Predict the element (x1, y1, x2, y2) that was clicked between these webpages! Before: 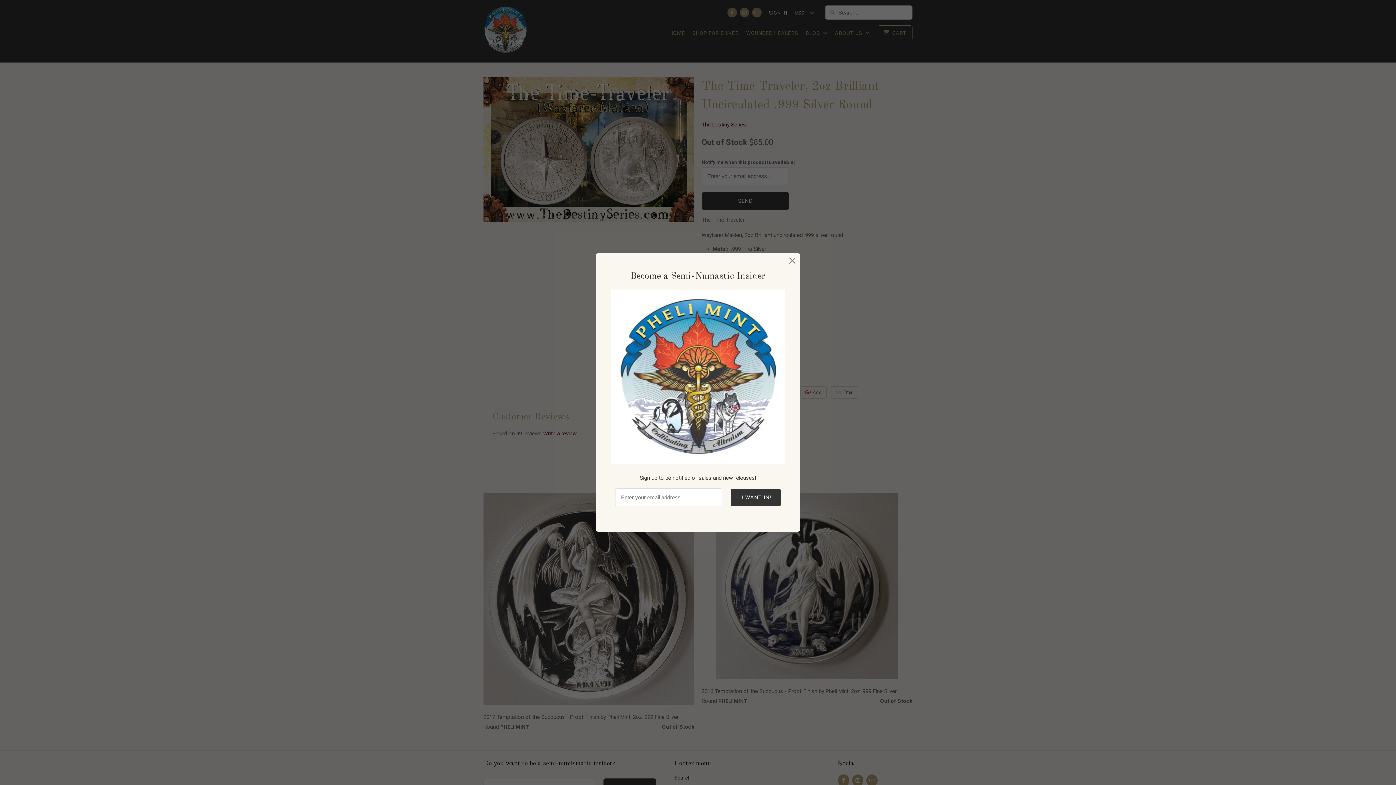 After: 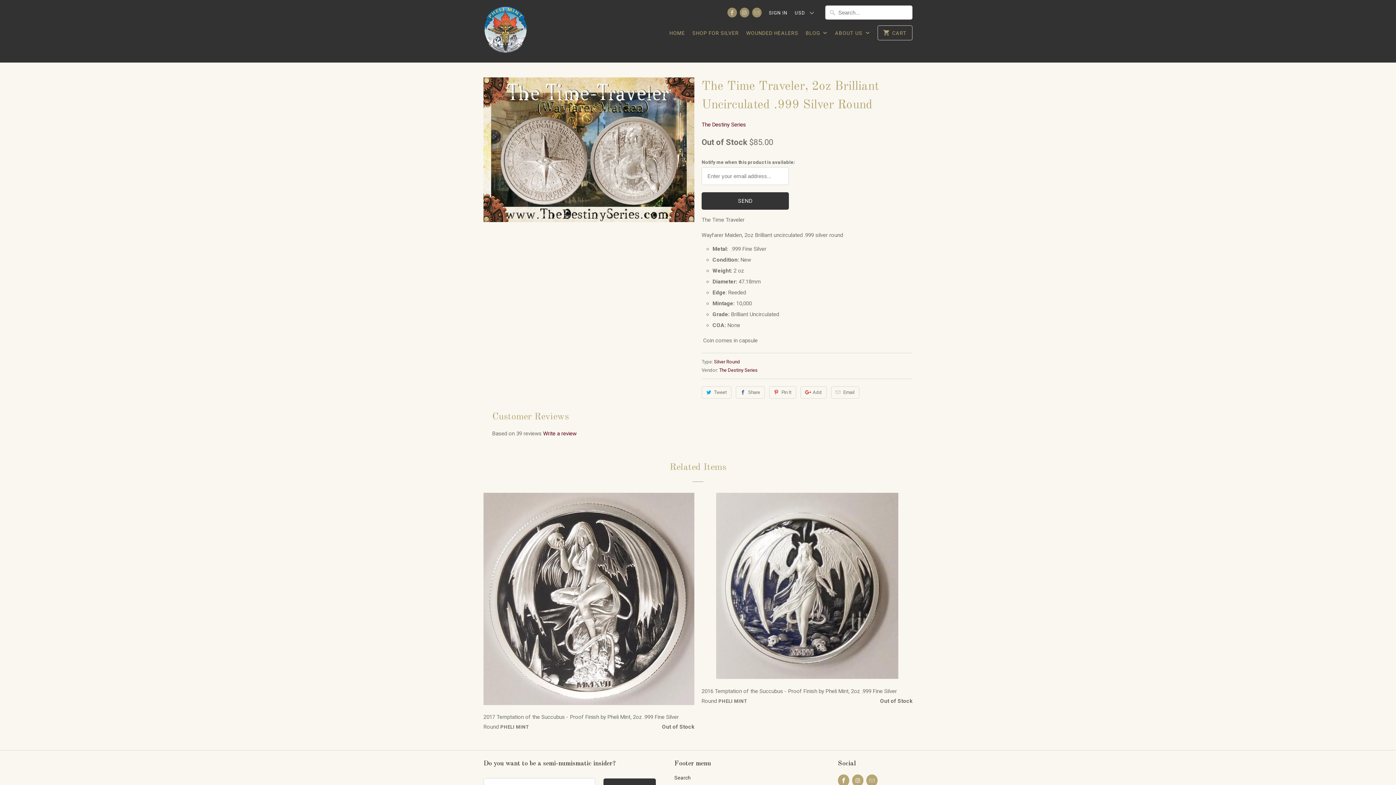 Action: bbox: (786, 254, 798, 267)